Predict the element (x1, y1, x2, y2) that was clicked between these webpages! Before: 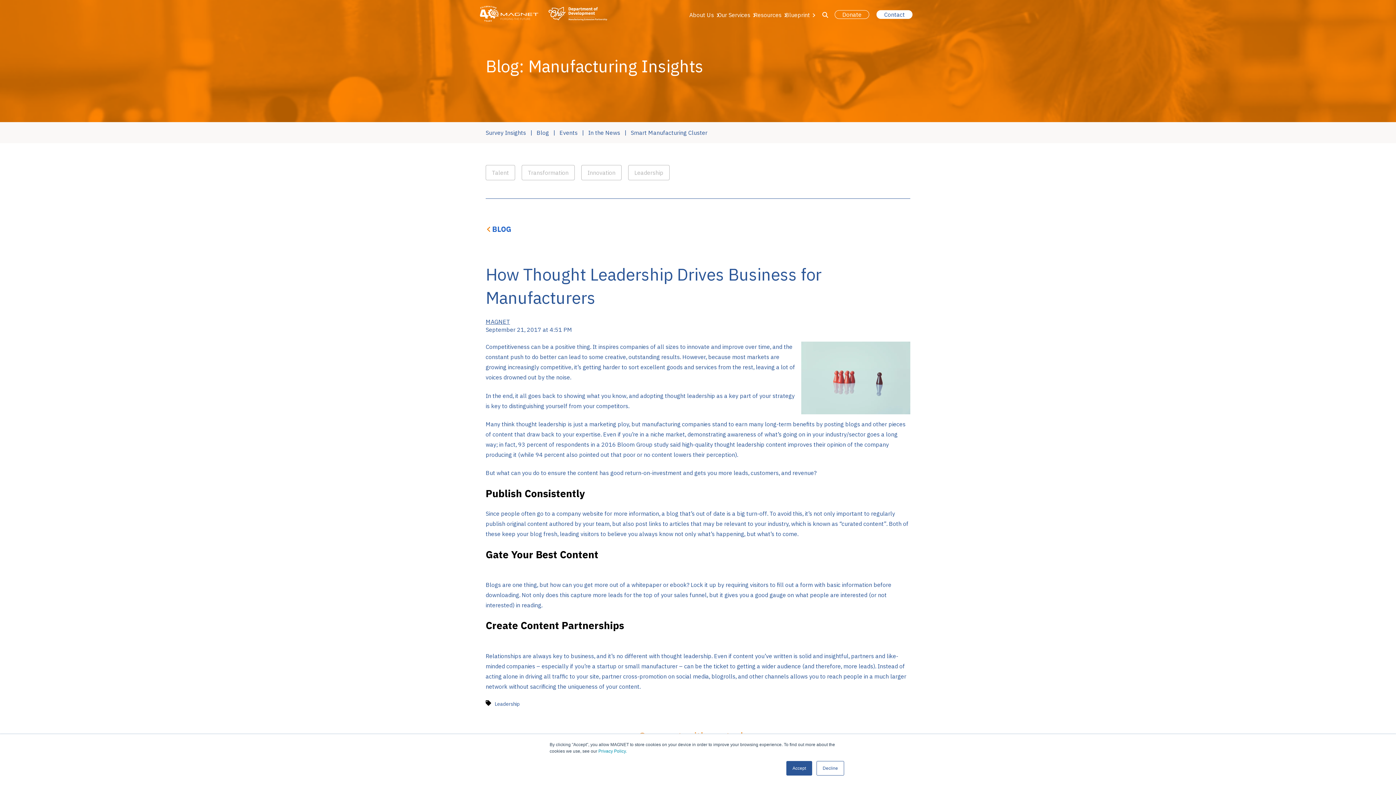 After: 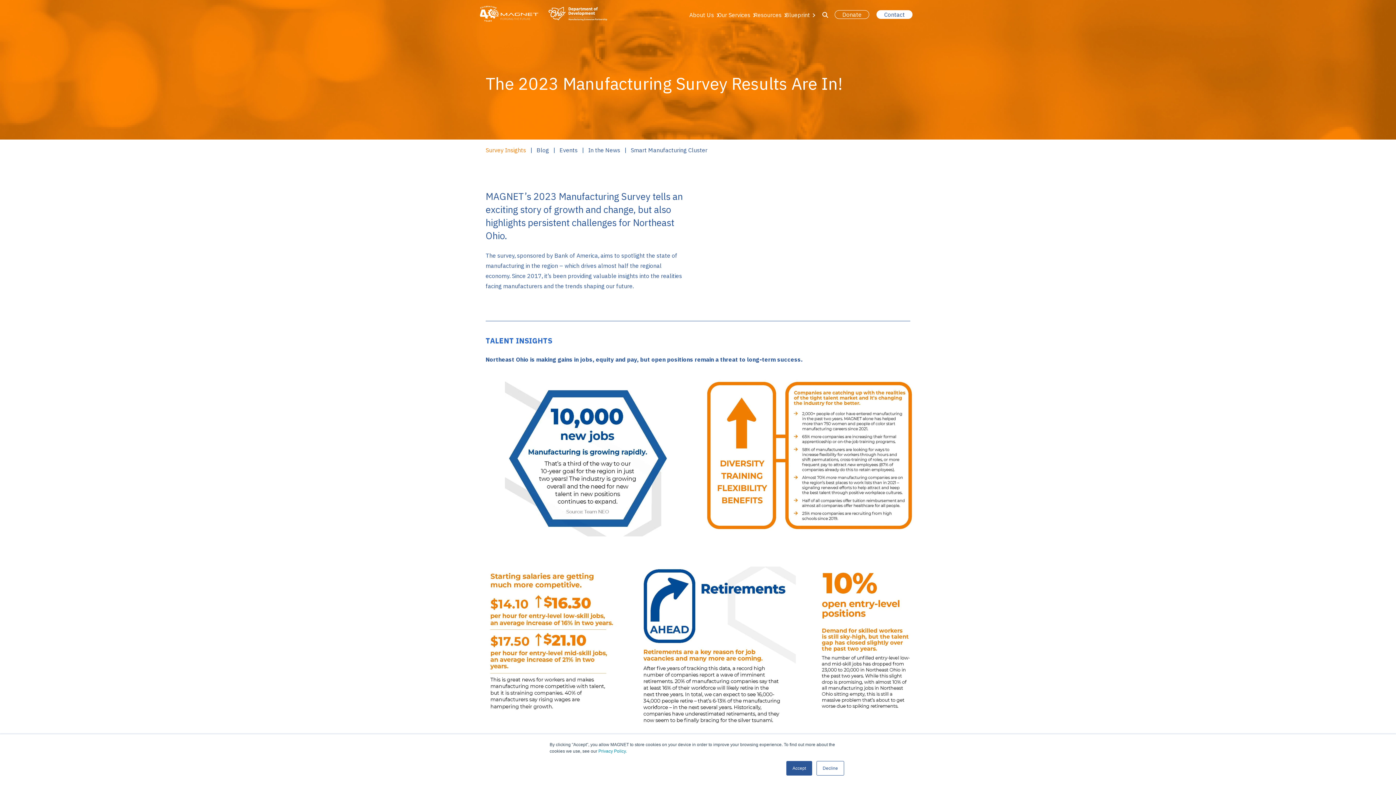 Action: bbox: (485, 129, 526, 136) label: Survey Insights